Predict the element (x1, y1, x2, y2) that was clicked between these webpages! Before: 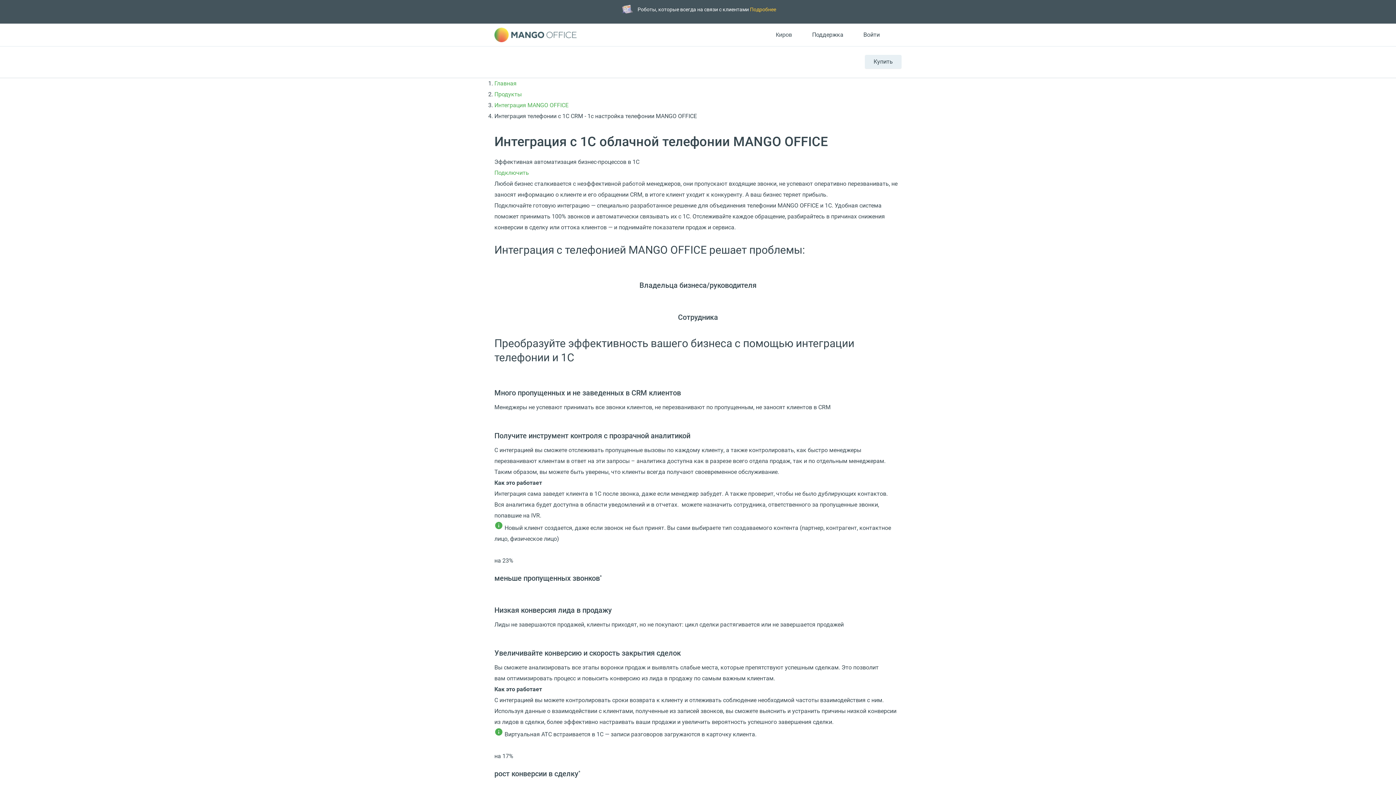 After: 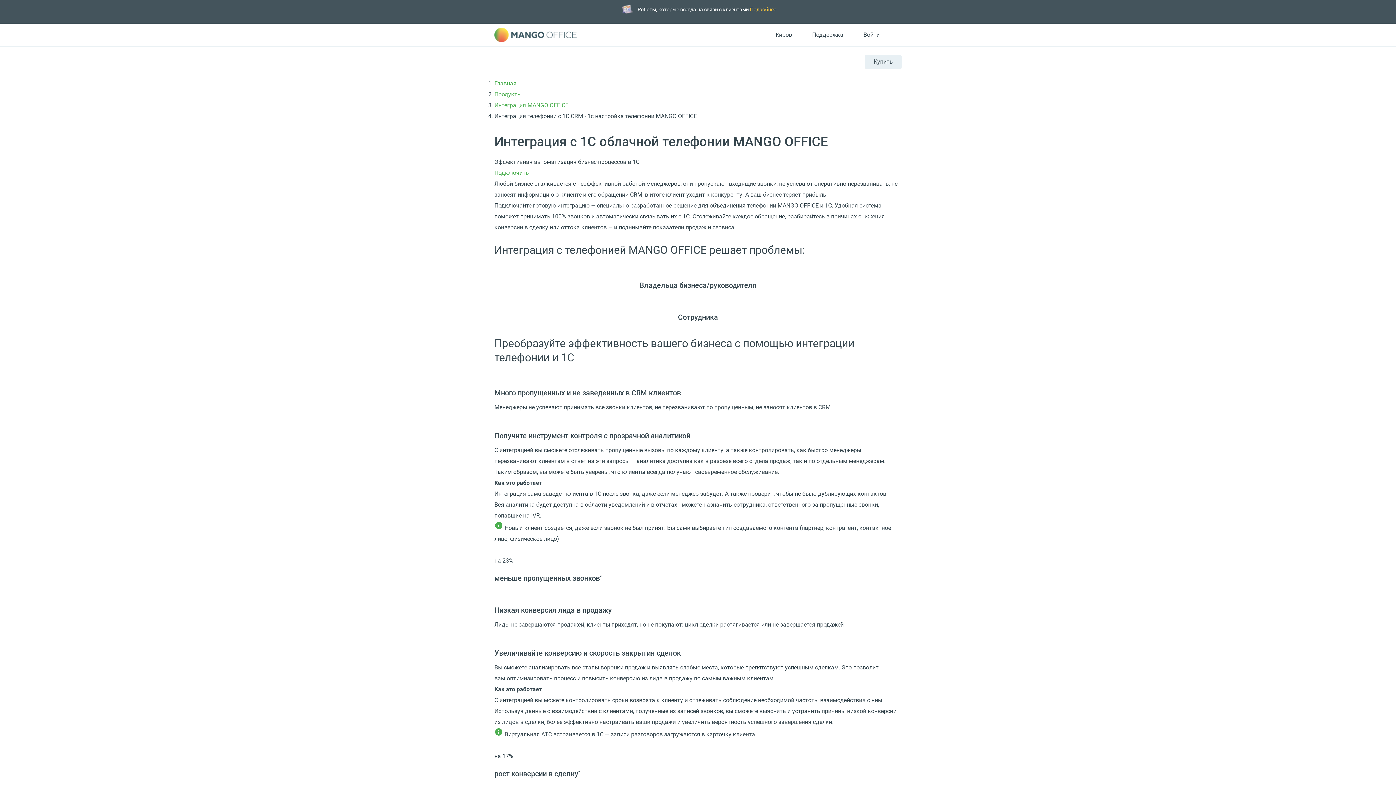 Action: bbox: (704, 29, 756, 40)